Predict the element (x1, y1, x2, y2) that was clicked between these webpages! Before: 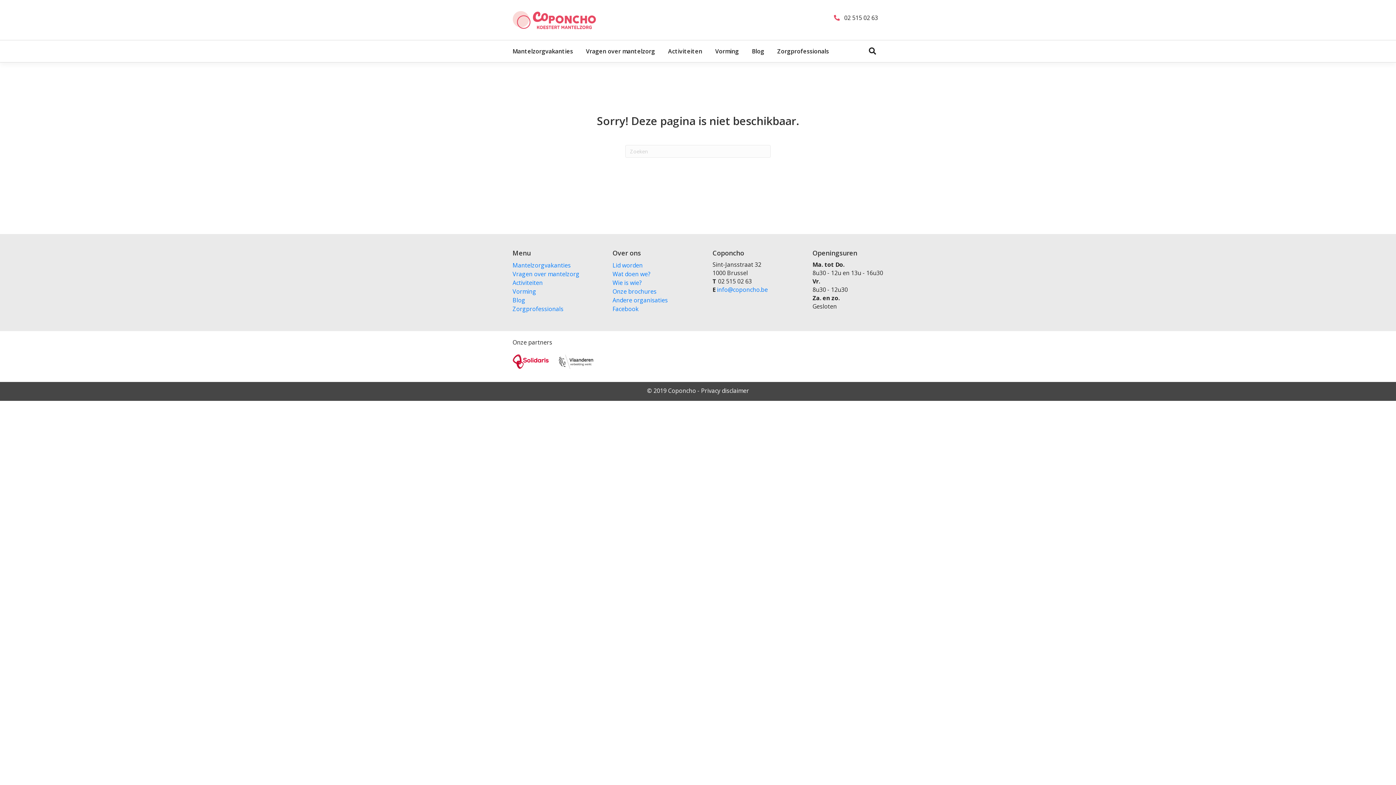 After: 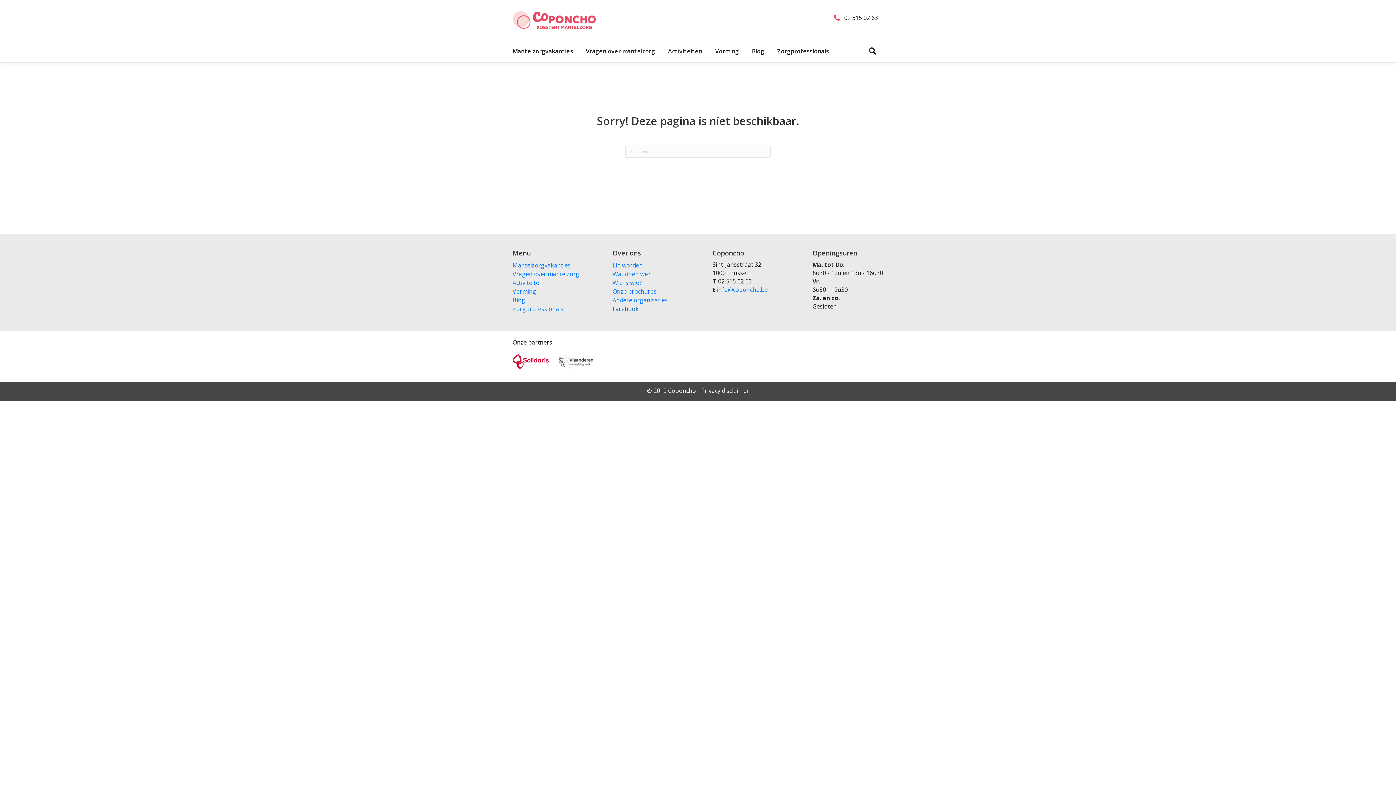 Action: bbox: (612, 305, 683, 313) label: Facebook